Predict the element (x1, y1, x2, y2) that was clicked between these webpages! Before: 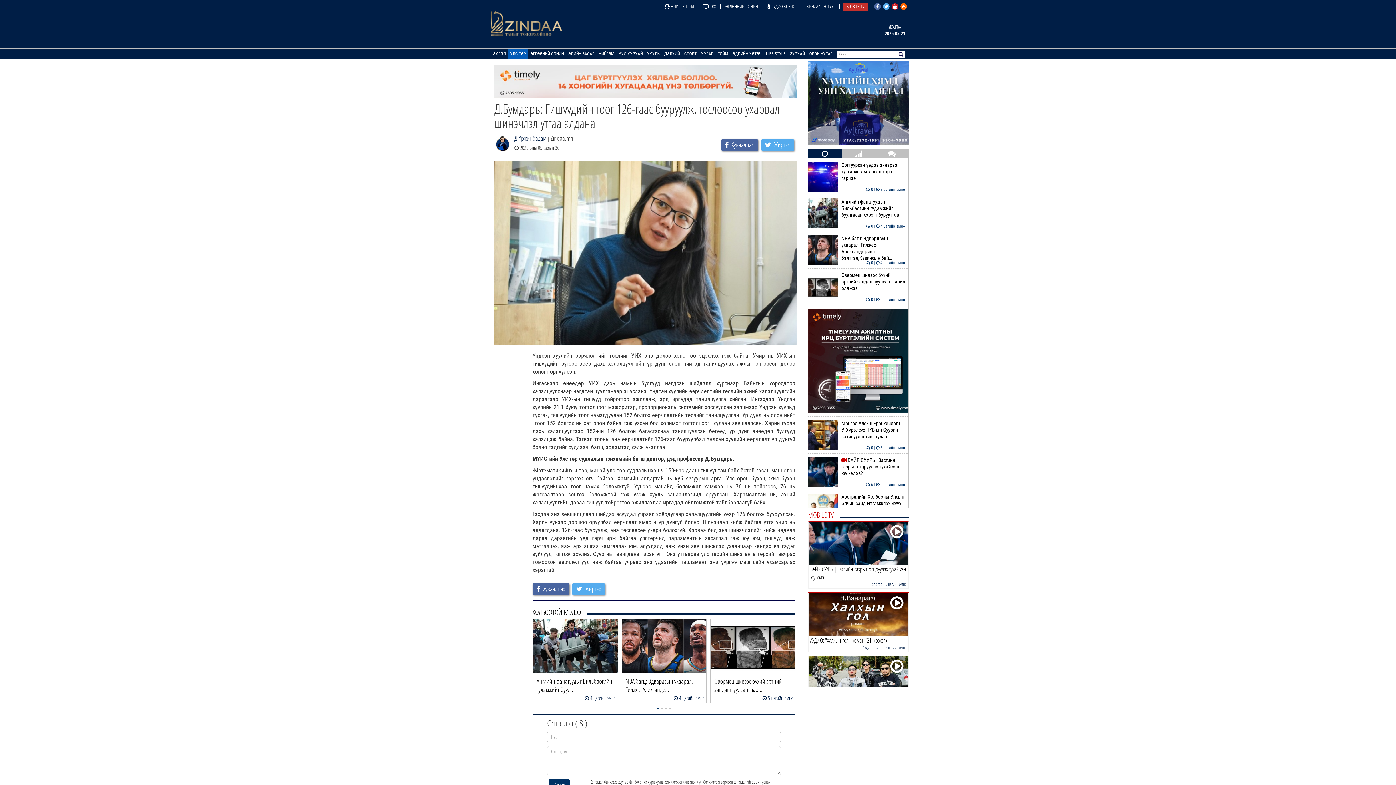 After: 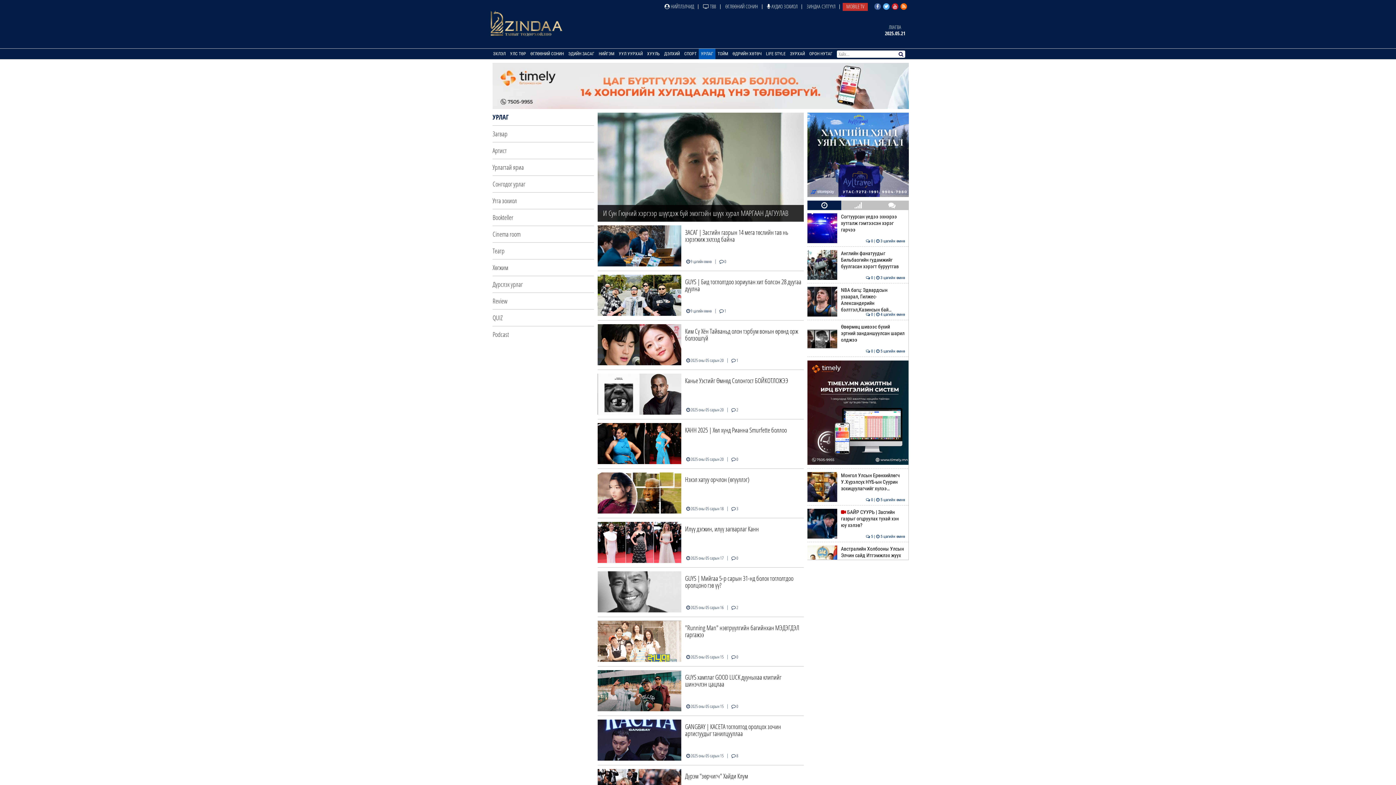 Action: label: УРЛАГ bbox: (698, 48, 715, 59)